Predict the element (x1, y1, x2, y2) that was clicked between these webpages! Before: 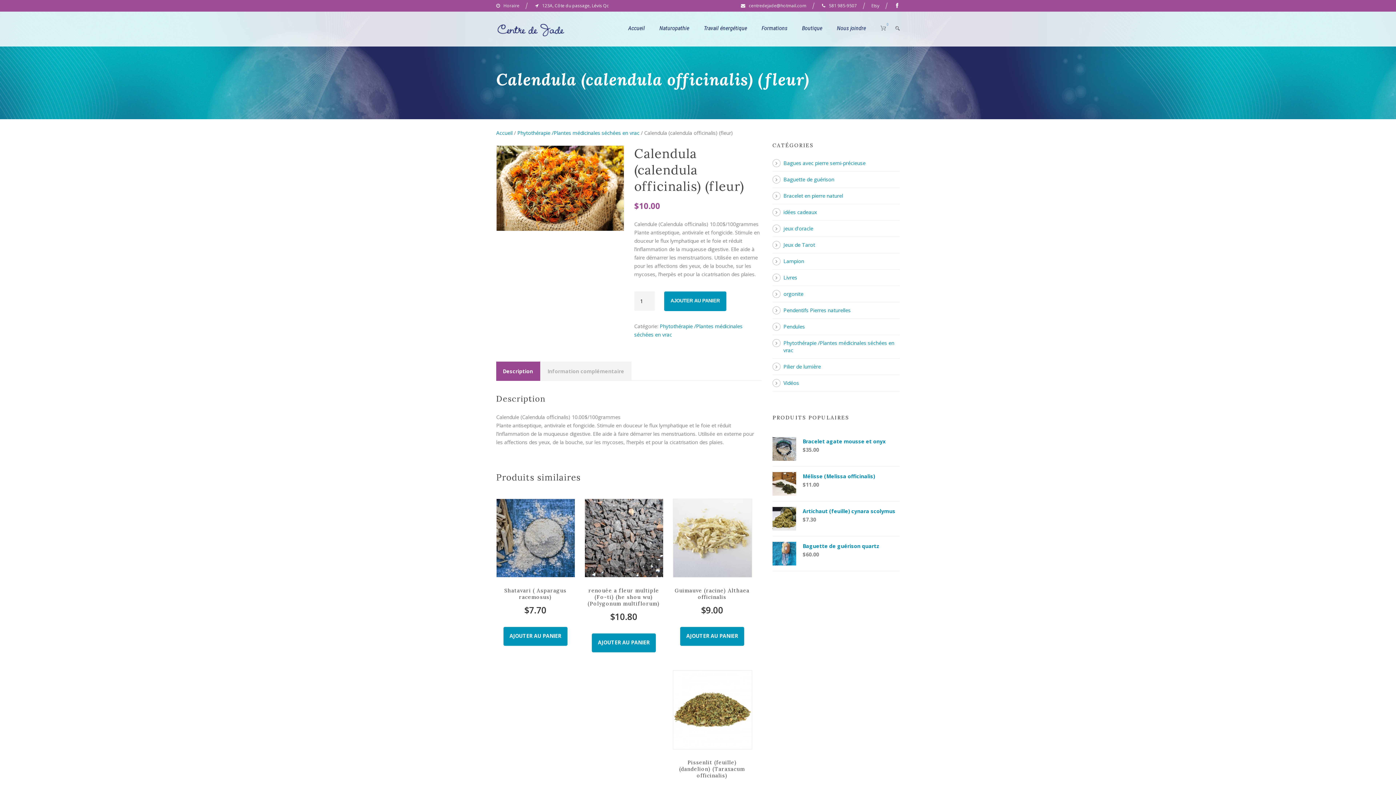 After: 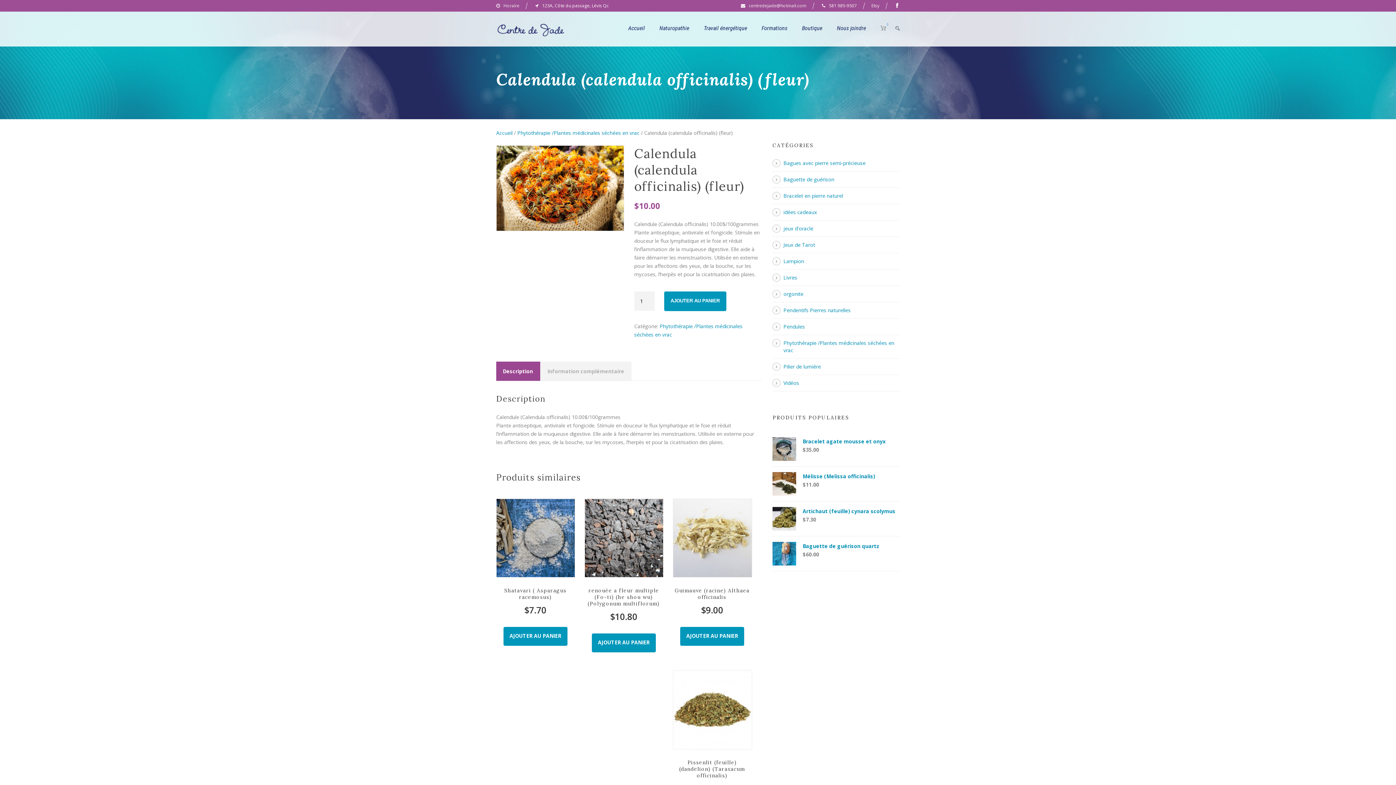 Action: label: Description bbox: (502, 364, 533, 378)